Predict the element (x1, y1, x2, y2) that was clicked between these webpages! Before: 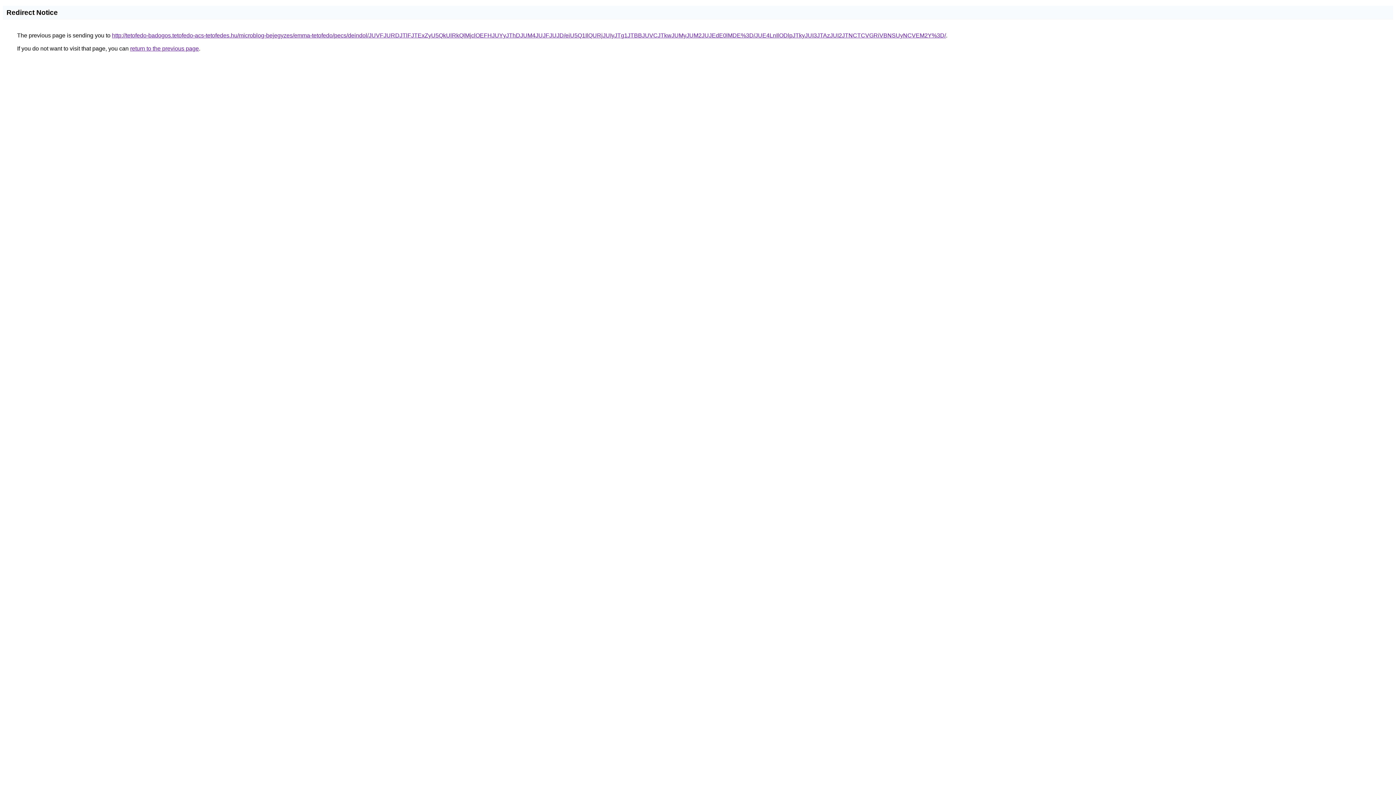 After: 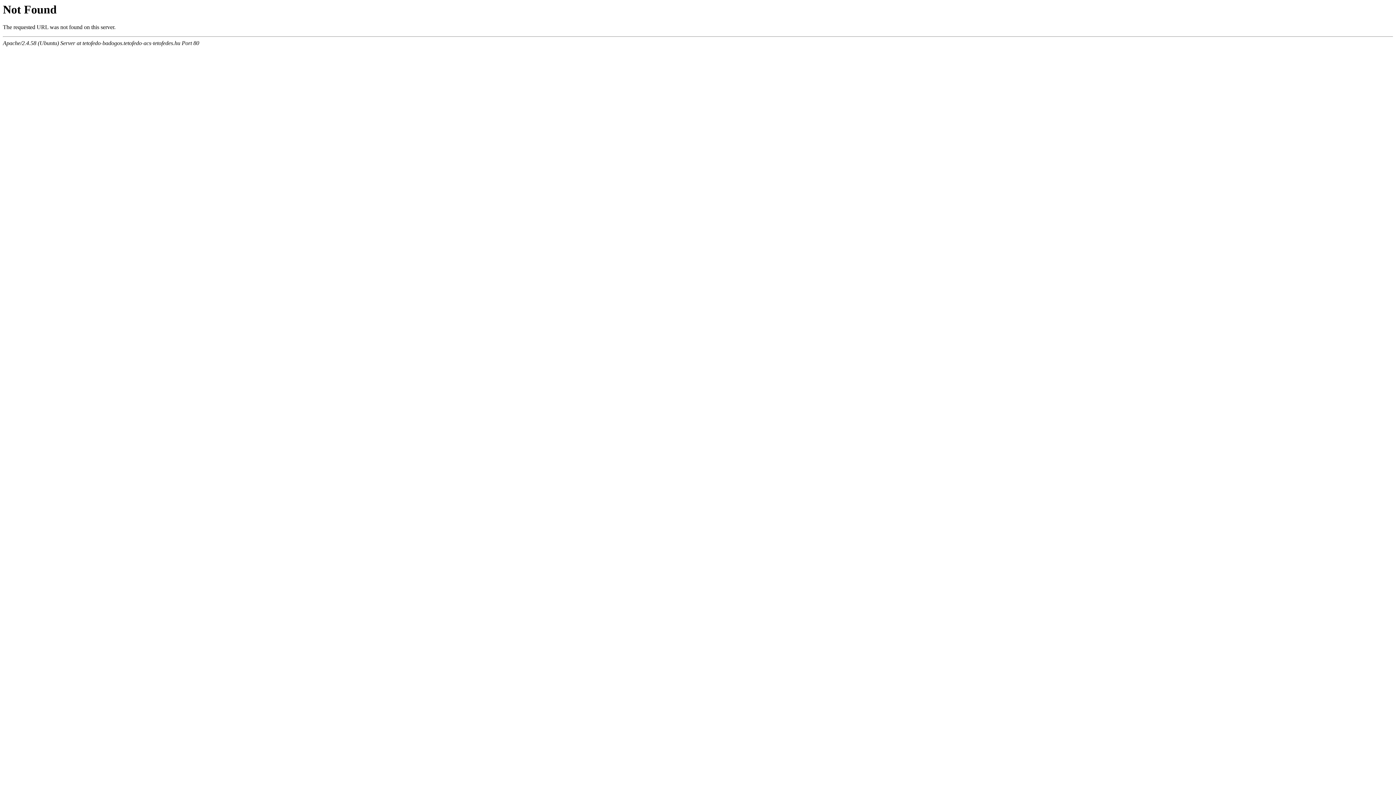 Action: bbox: (112, 32, 946, 38) label: http://tetofedo-badogos.tetofedo-acs-tetofedes.hu/microblog-bejegyzes/emma-tetofedo/pecs/deindol/JUVFJURDJTlFJTExZyU5QkUlRkQlMjclOEFHJUYyJThDJUM4JUJFJUJD/eiU5Q1IlQURjJUIyJTg1JTBBJUVCJTkwJUMyJUM2JUJEdE0lMDE%3D/JUE4LnIlODlpJTkyJUI3JTAzJUI2JTNCTCVGRiVBNSUyNCVEM2Y%3D/